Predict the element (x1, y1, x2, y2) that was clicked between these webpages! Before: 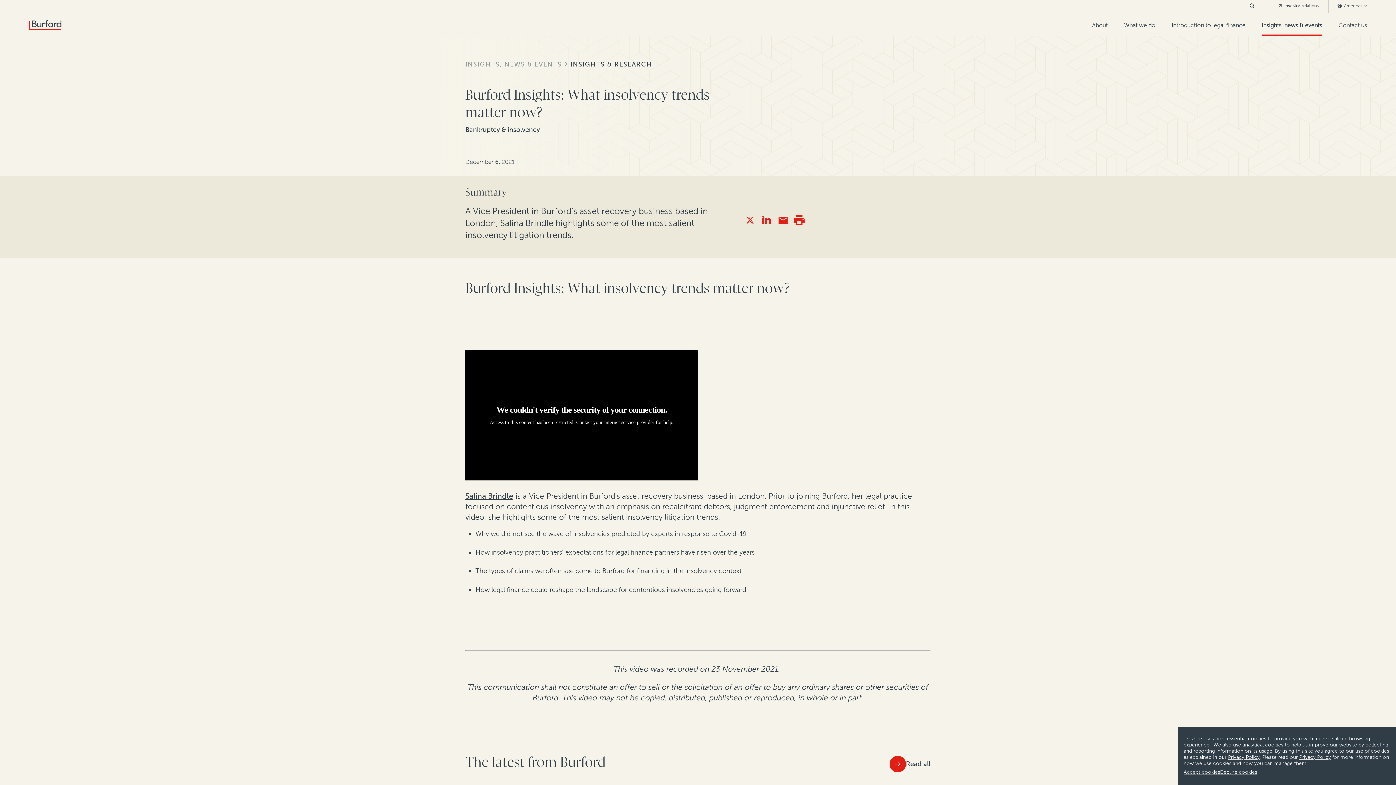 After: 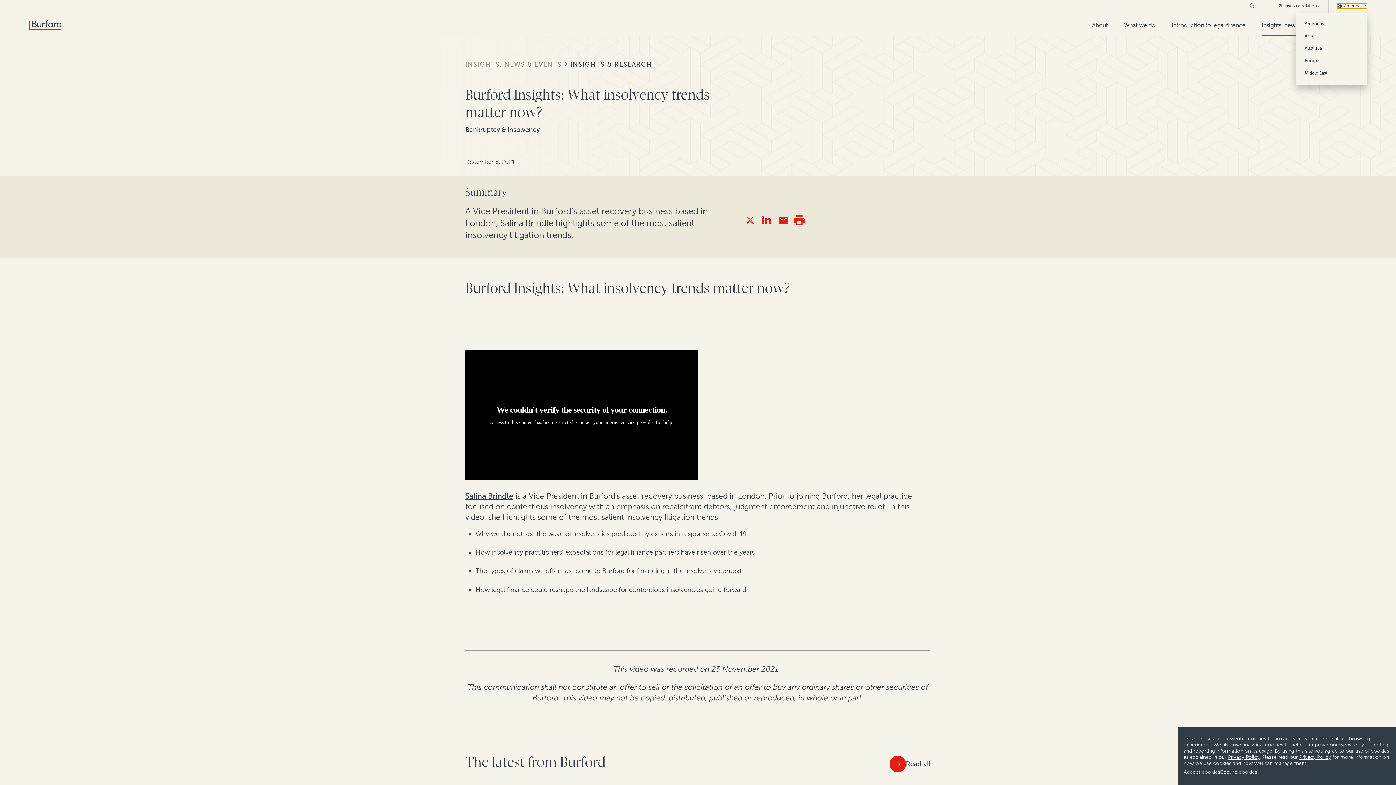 Action: label:  Americas  bbox: (1337, 3, 1367, 8)